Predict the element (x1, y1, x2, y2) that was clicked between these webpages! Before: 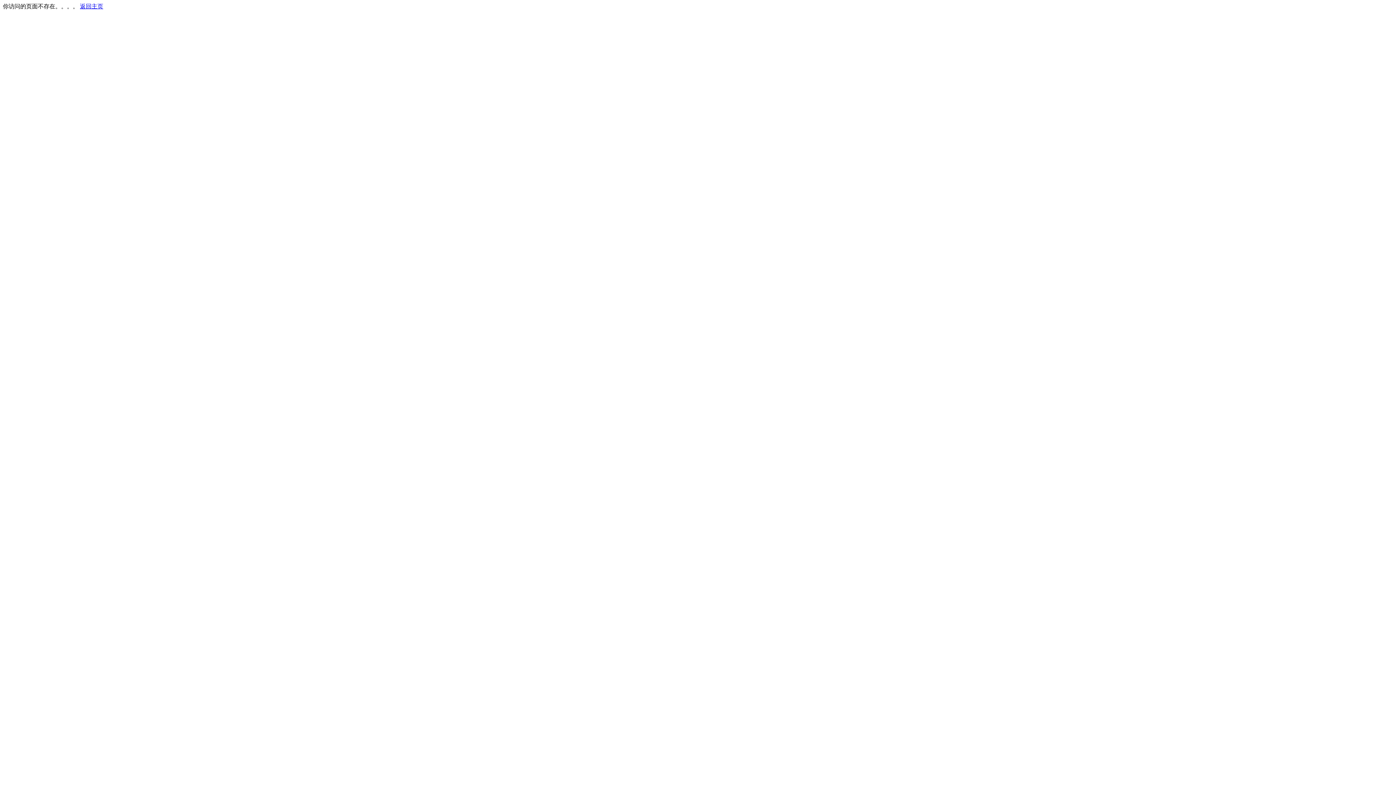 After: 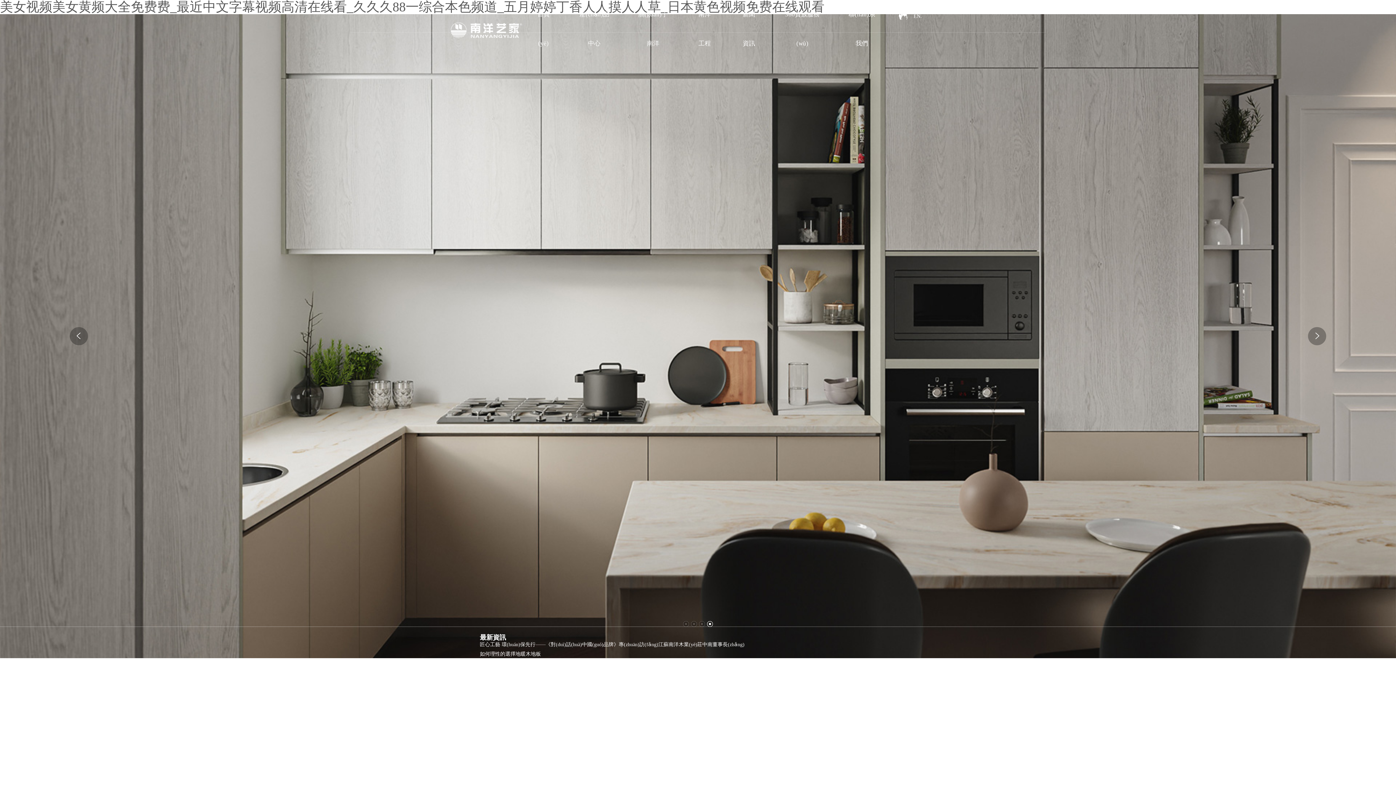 Action: bbox: (80, 3, 103, 9) label: 返回主页